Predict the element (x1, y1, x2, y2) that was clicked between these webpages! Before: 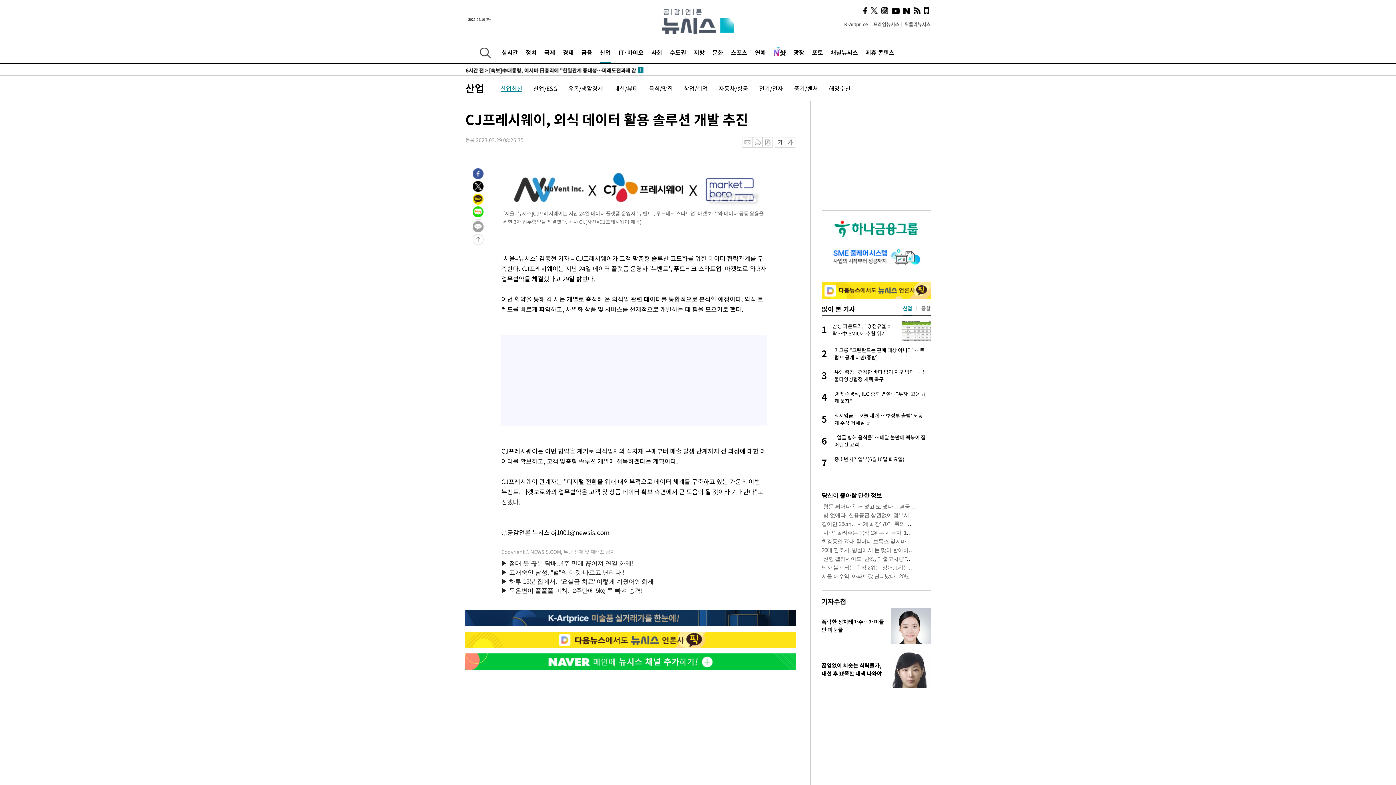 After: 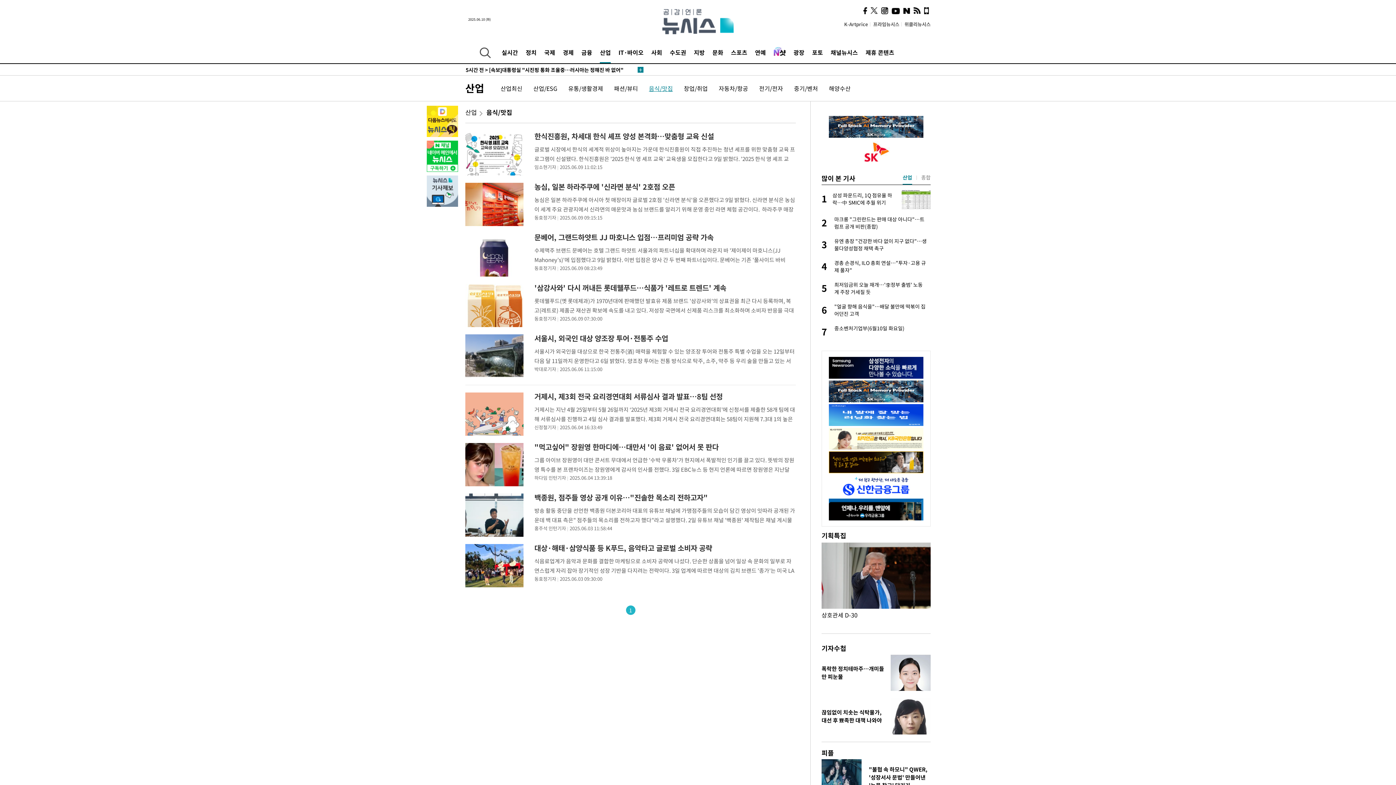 Action: label: 음식/맛집 bbox: (649, 84, 673, 92)